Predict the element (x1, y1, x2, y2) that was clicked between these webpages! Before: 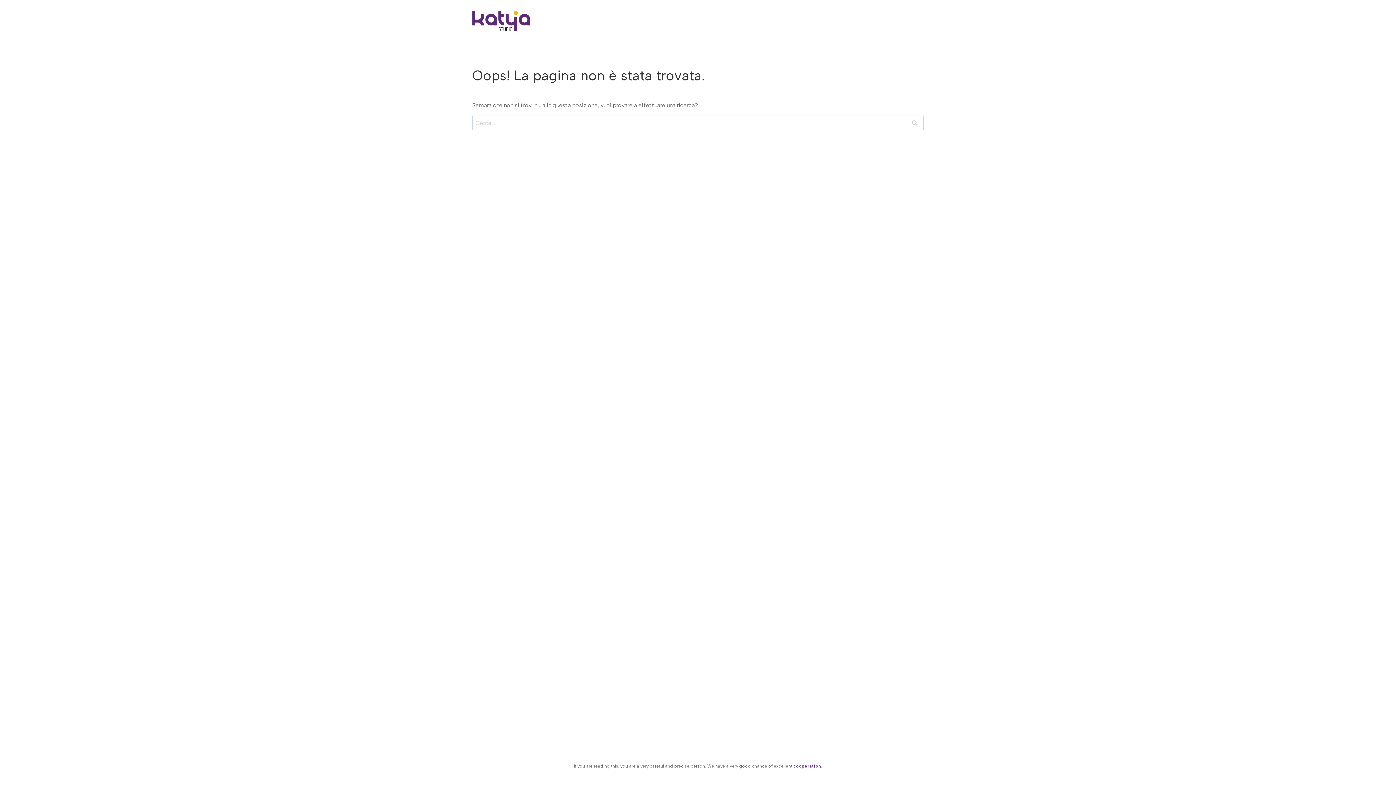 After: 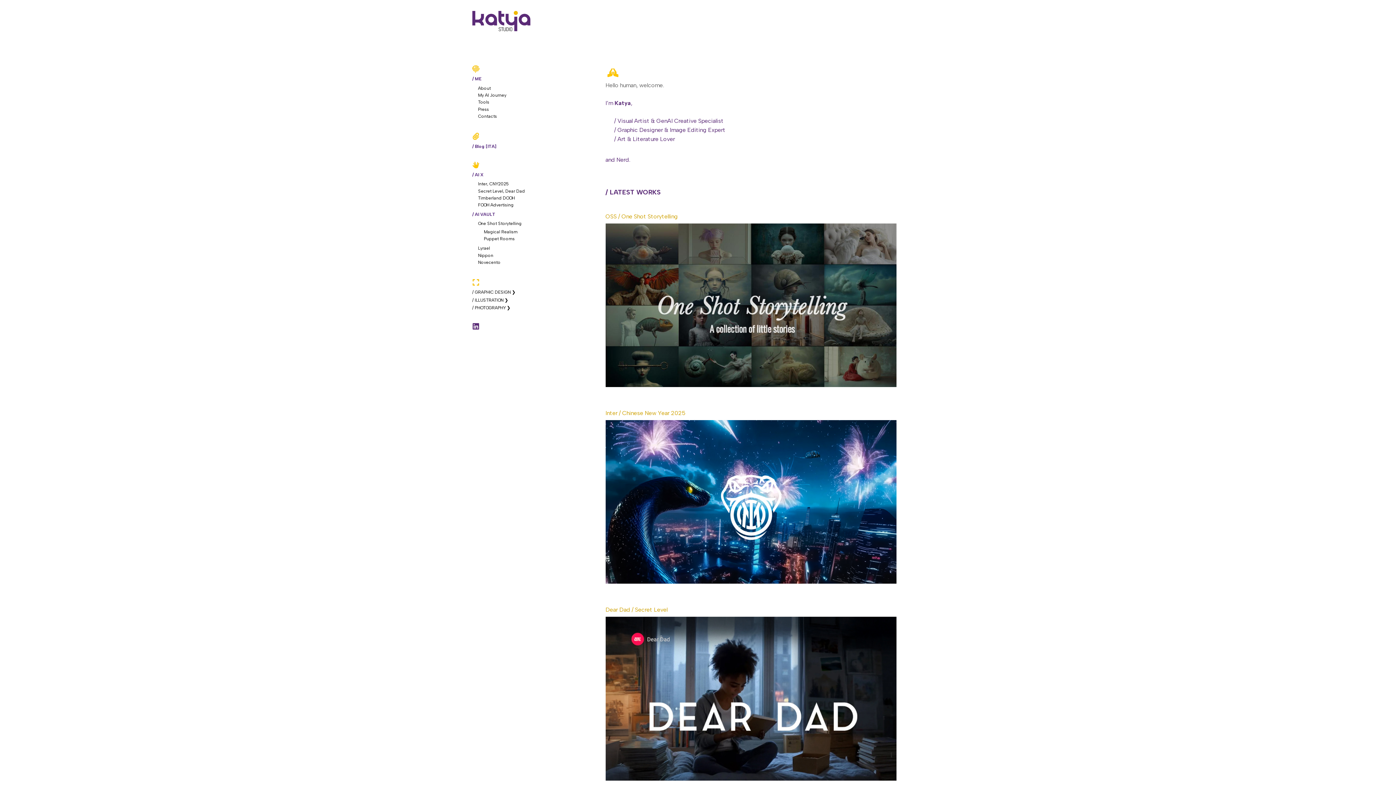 Action: bbox: (472, 10, 530, 32)